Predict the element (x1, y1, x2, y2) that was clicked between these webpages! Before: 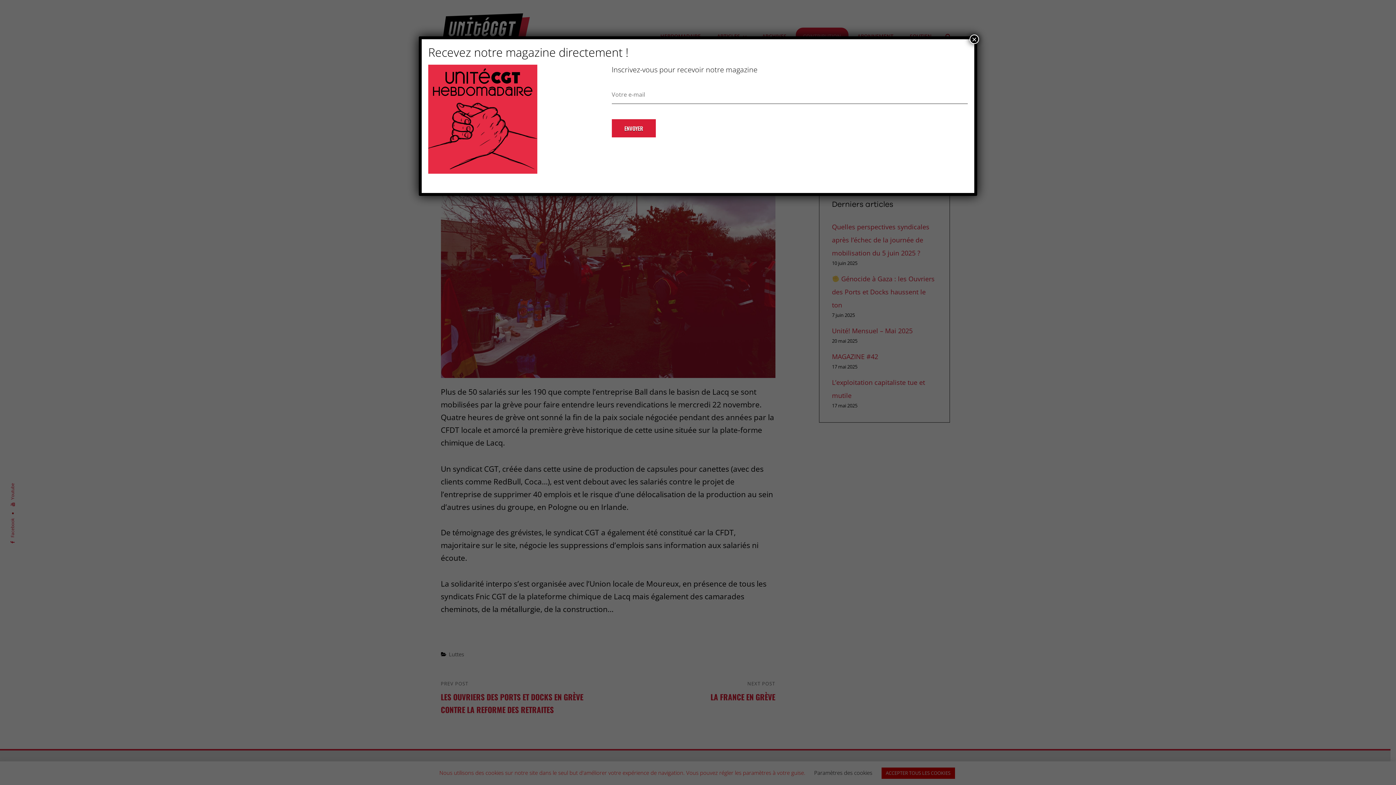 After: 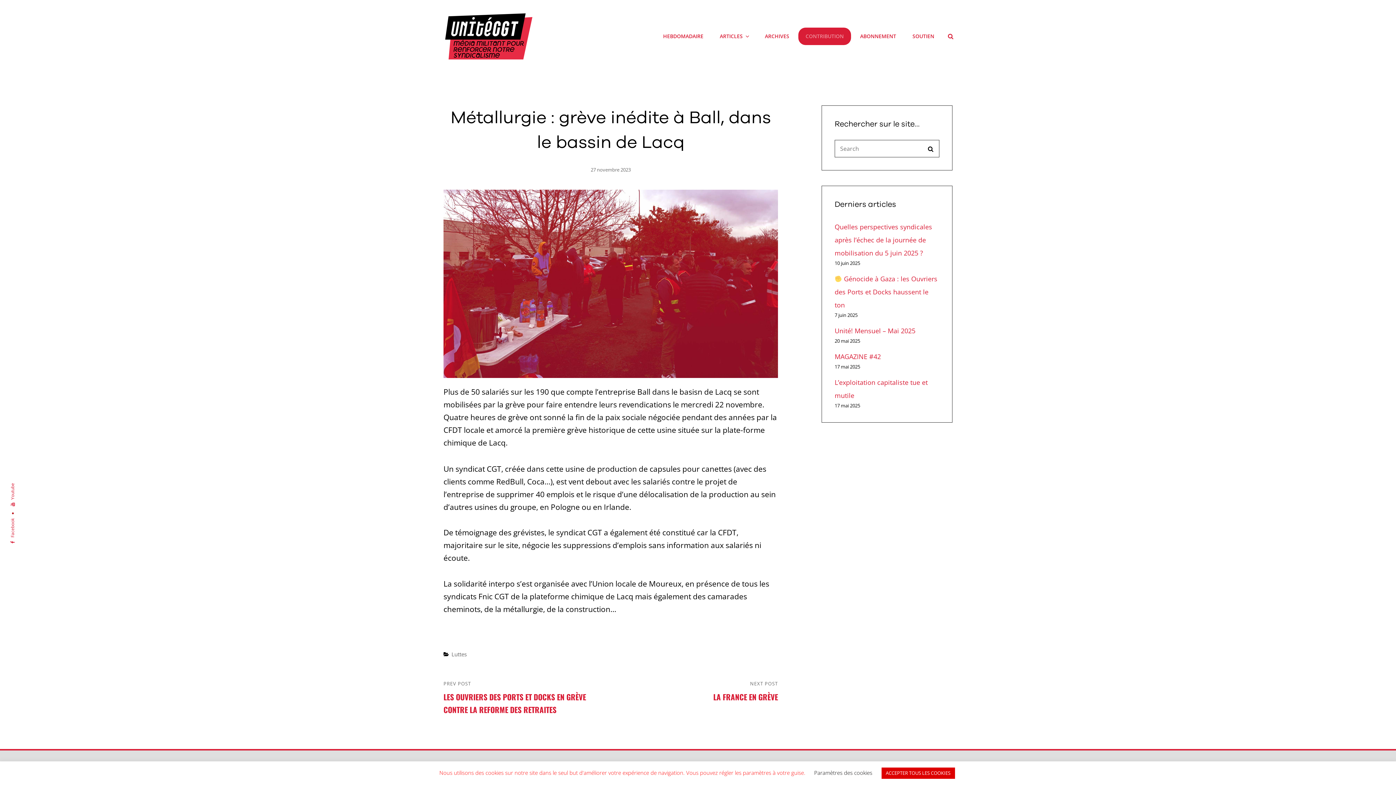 Action: bbox: (969, 34, 979, 44) label: Fermer